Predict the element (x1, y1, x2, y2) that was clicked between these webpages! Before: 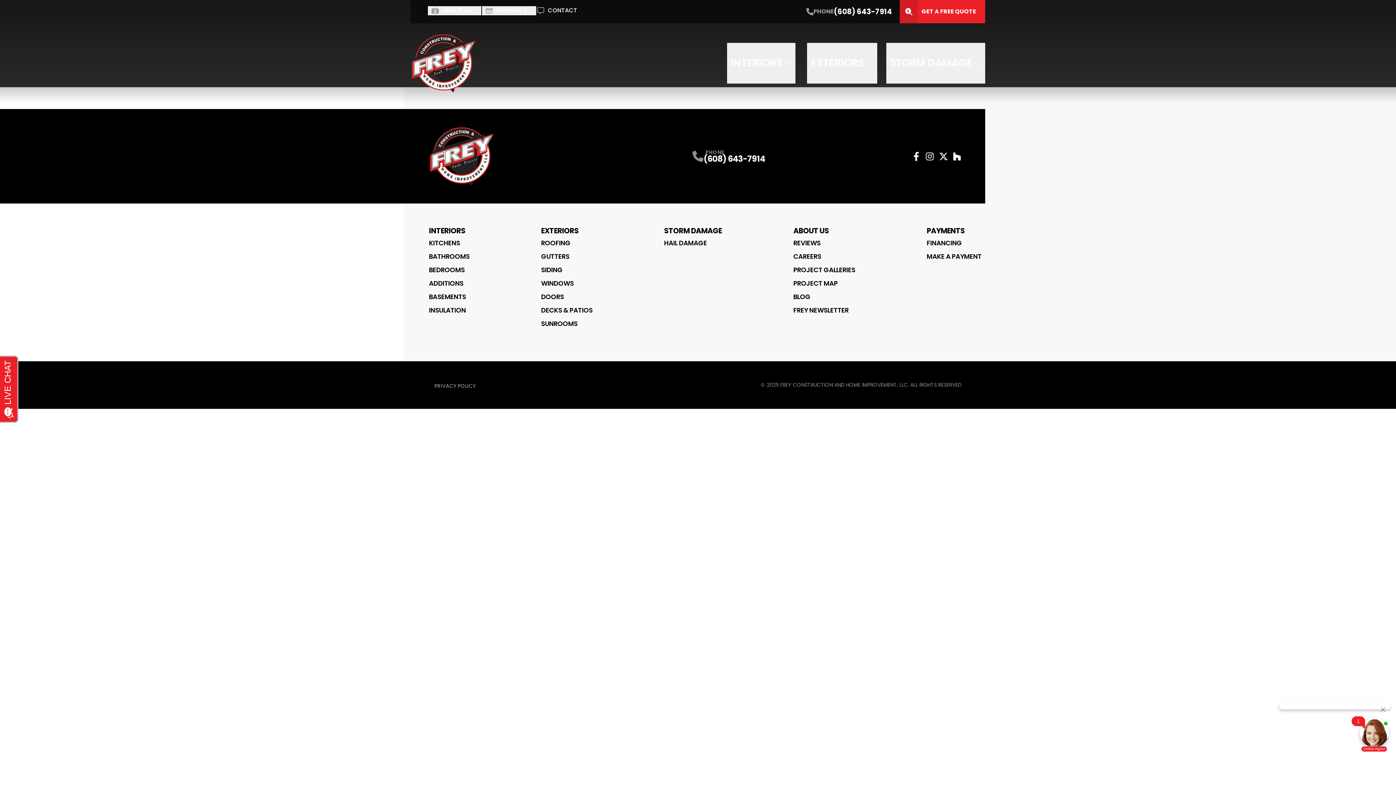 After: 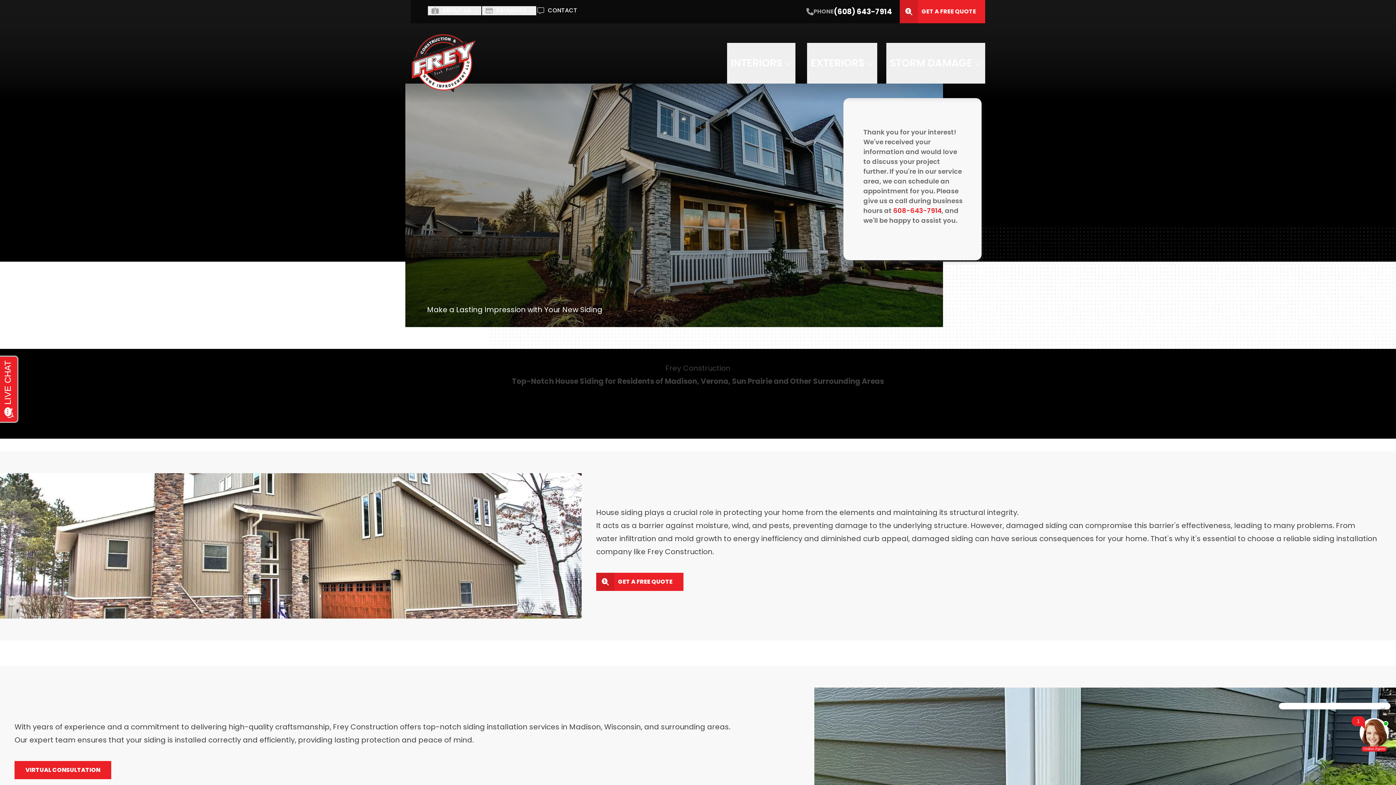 Action: label: SIDING bbox: (541, 265, 592, 274)